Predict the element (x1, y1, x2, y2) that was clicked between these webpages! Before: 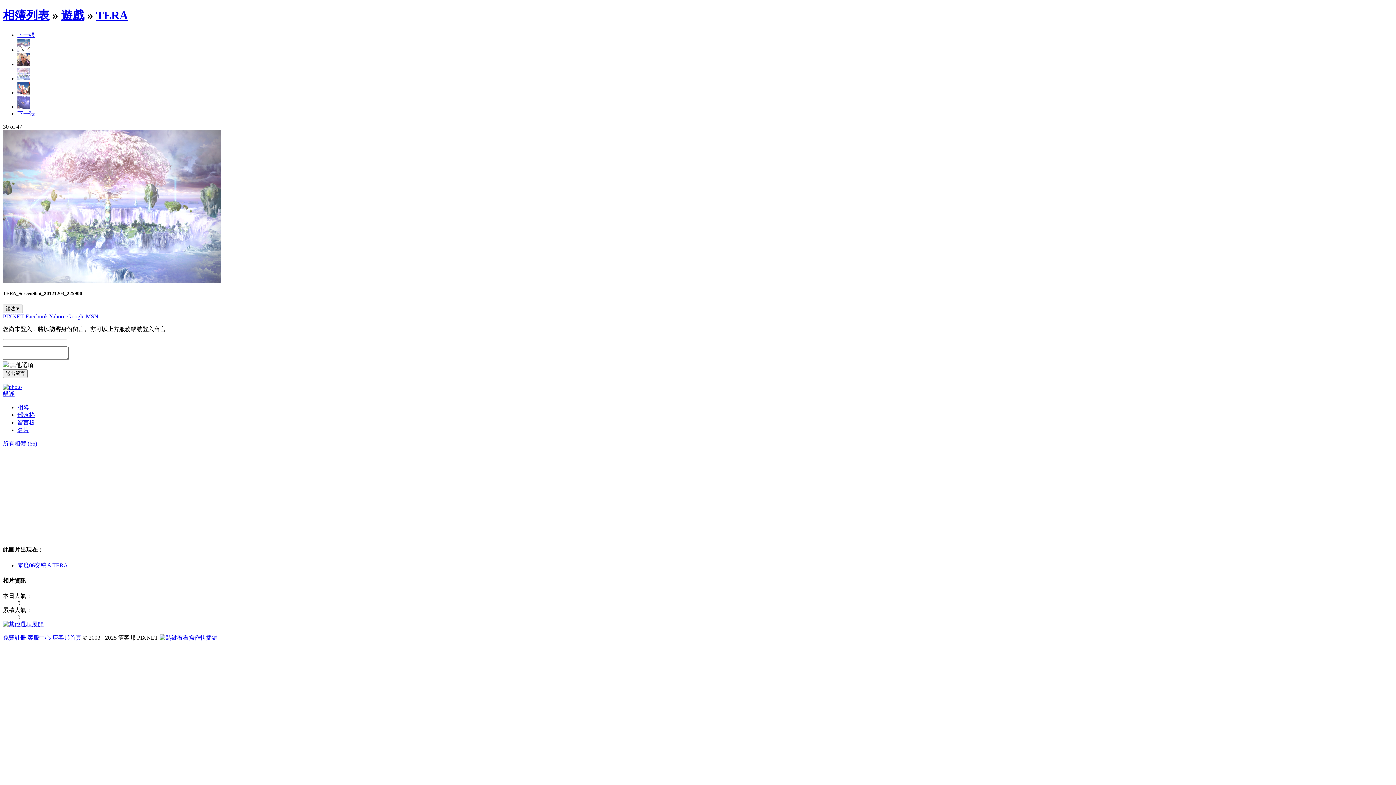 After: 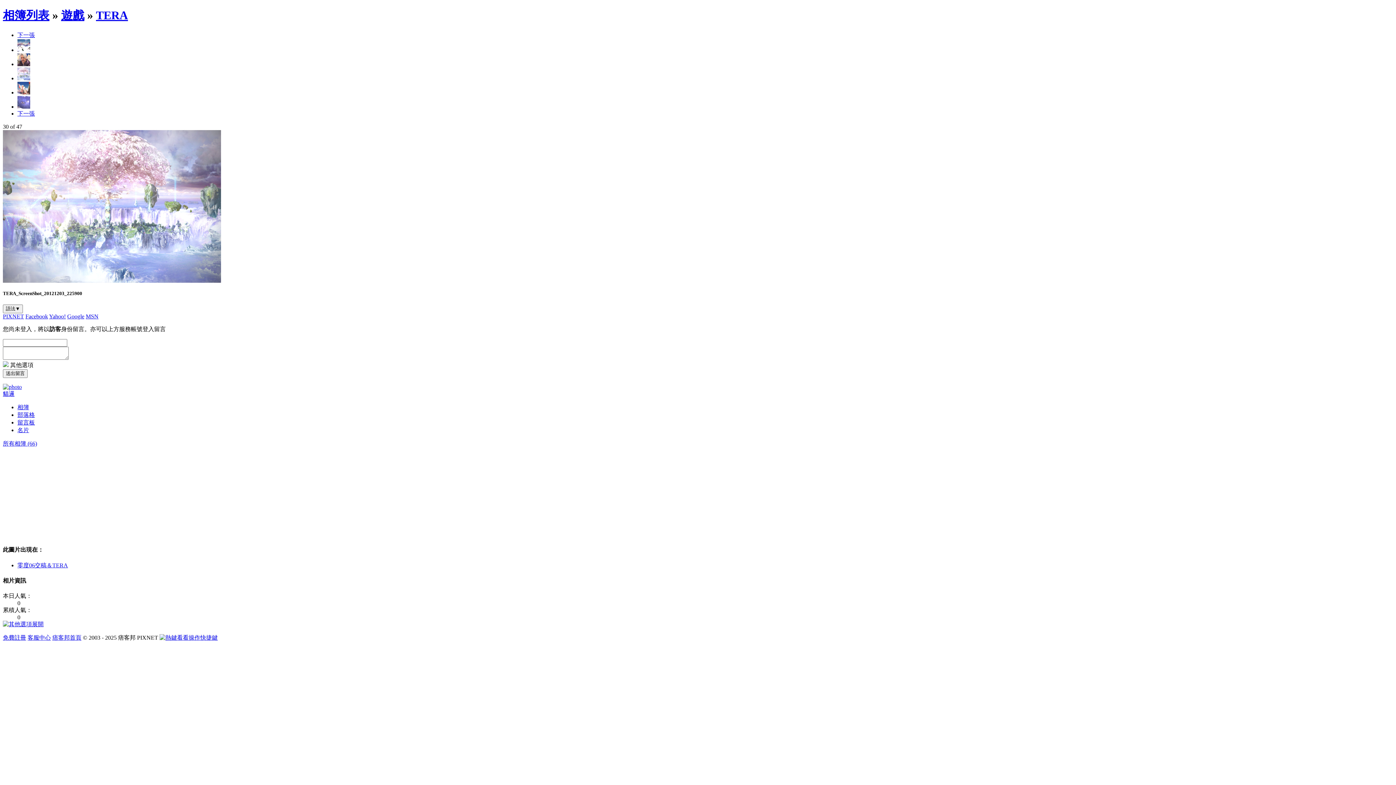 Action: label: 客服中心 bbox: (27, 635, 50, 641)